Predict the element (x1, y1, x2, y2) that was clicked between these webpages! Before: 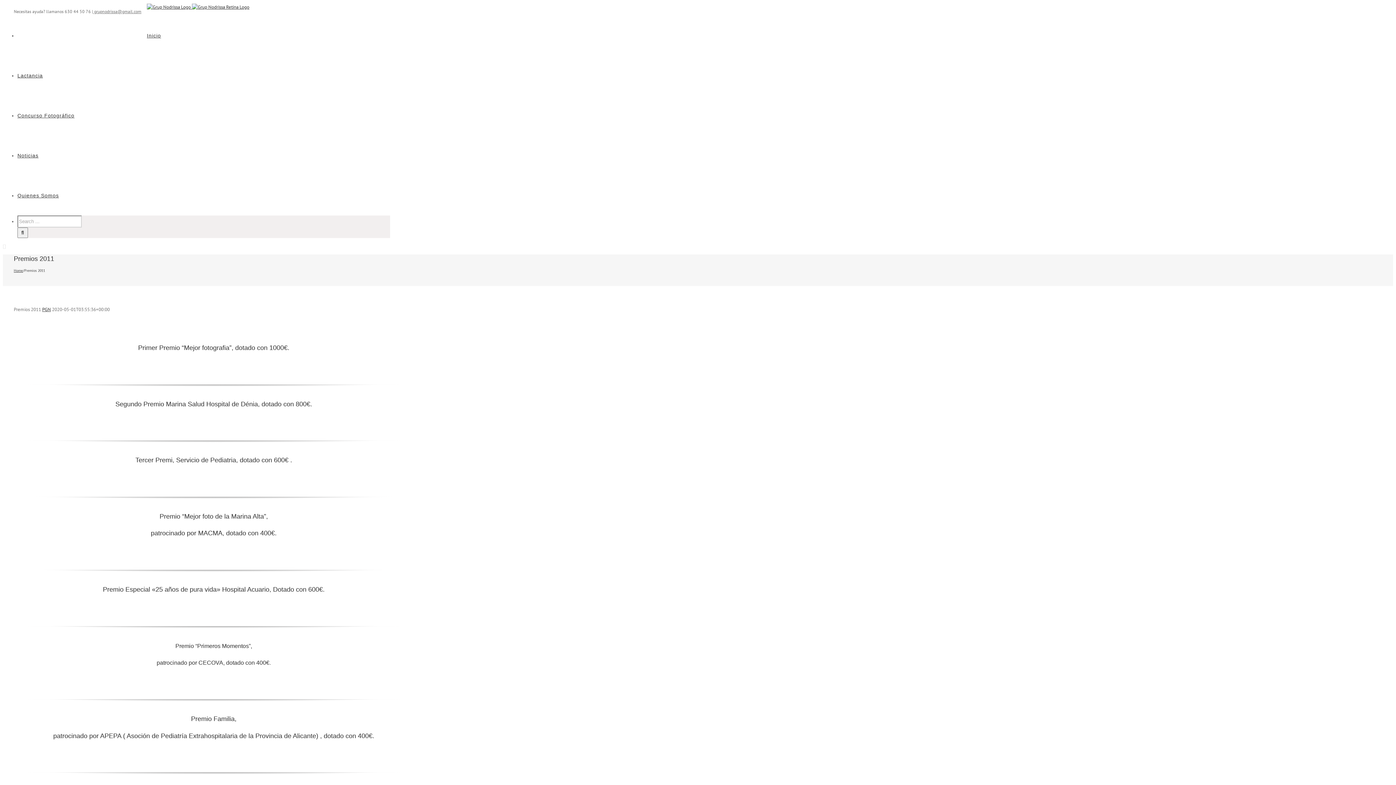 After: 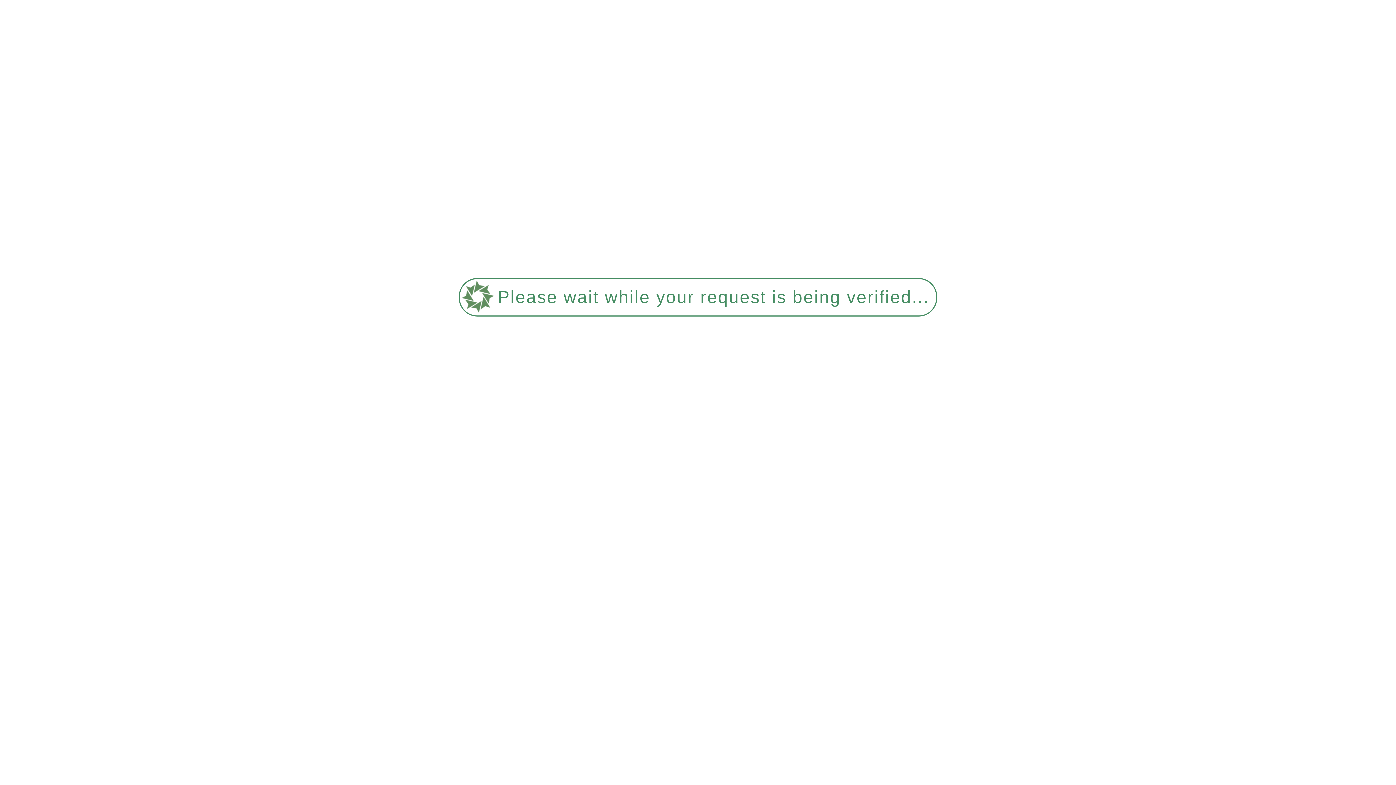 Action: bbox: (146, 4, 249, 10) label:  